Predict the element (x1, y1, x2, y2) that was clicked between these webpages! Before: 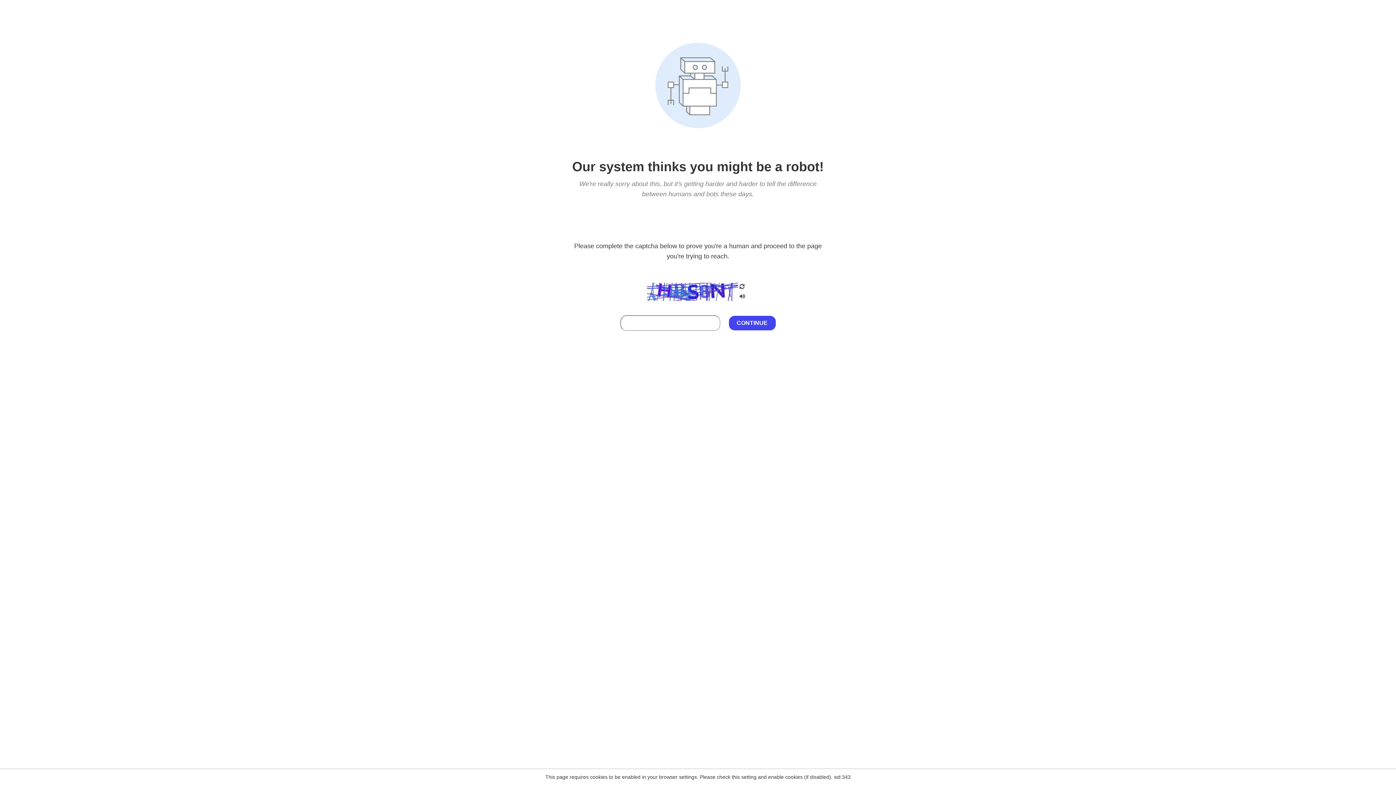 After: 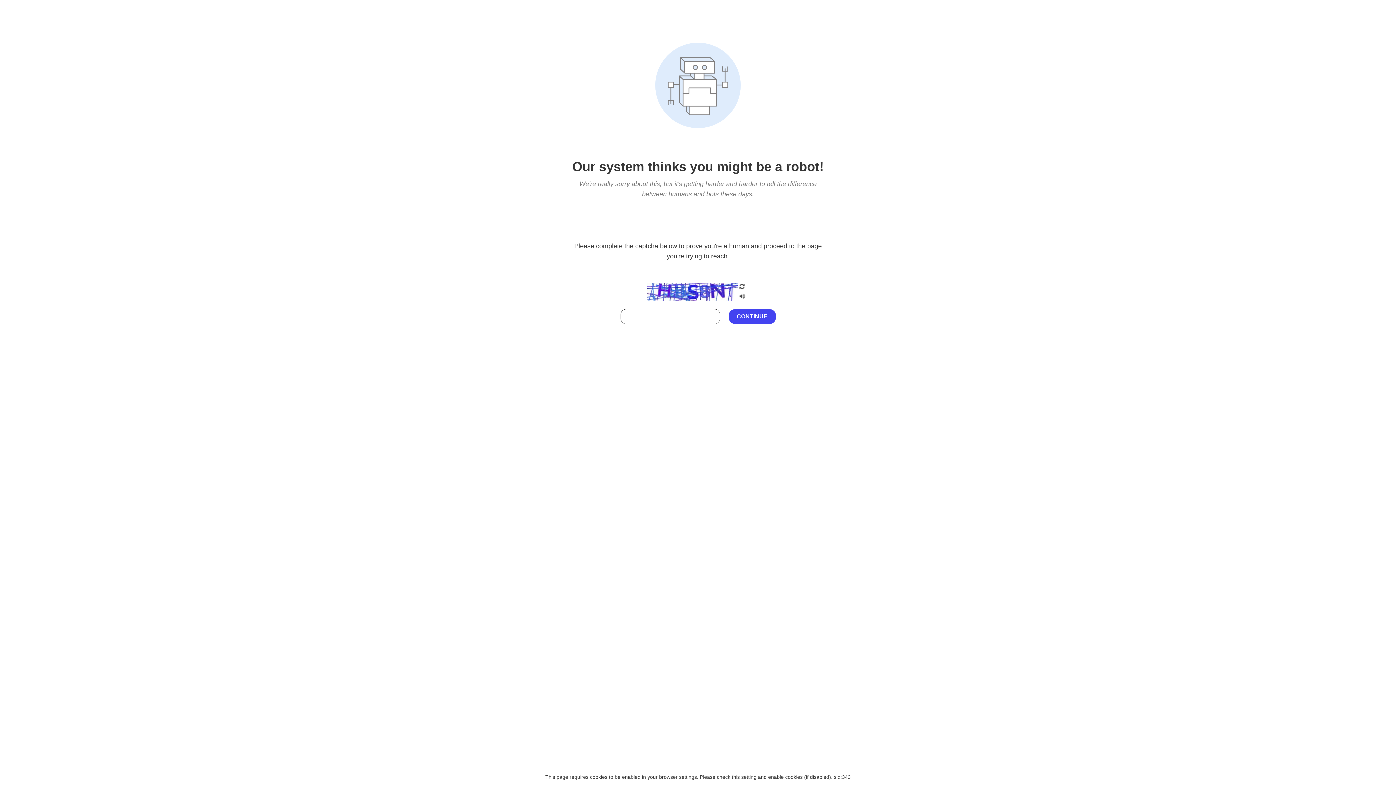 Action: bbox: (738, 212, 746, 219)